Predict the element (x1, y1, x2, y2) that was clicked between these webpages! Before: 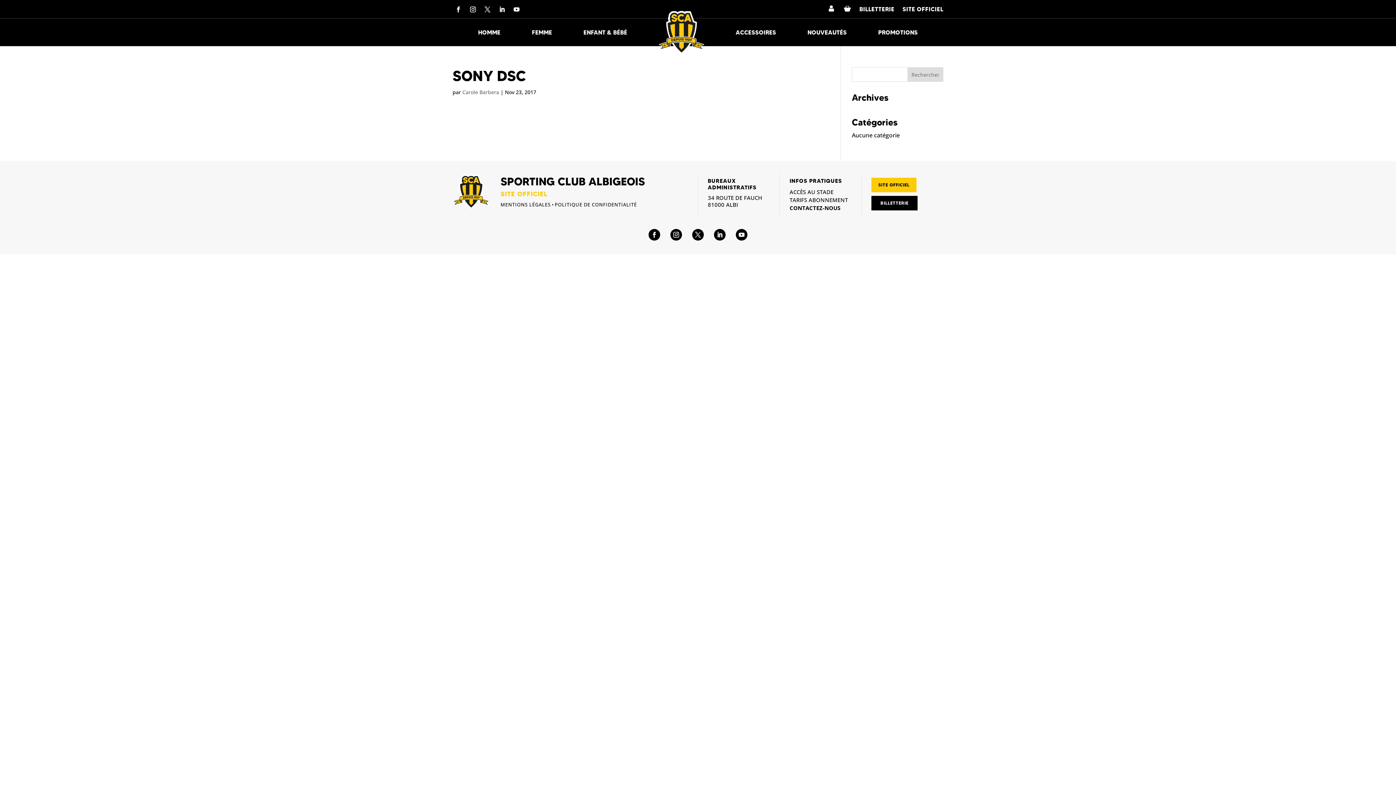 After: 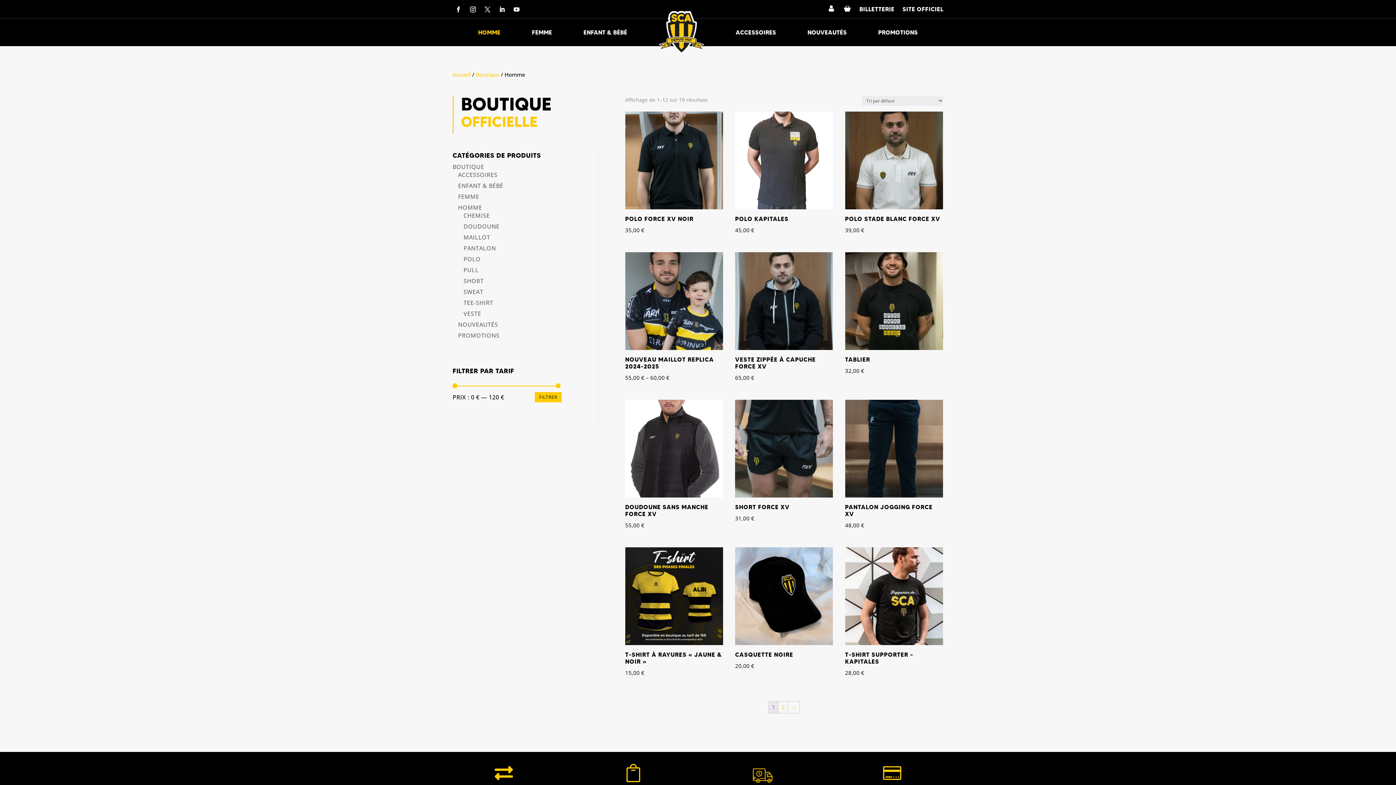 Action: label: HOMME bbox: (478, 9, 500, 55)